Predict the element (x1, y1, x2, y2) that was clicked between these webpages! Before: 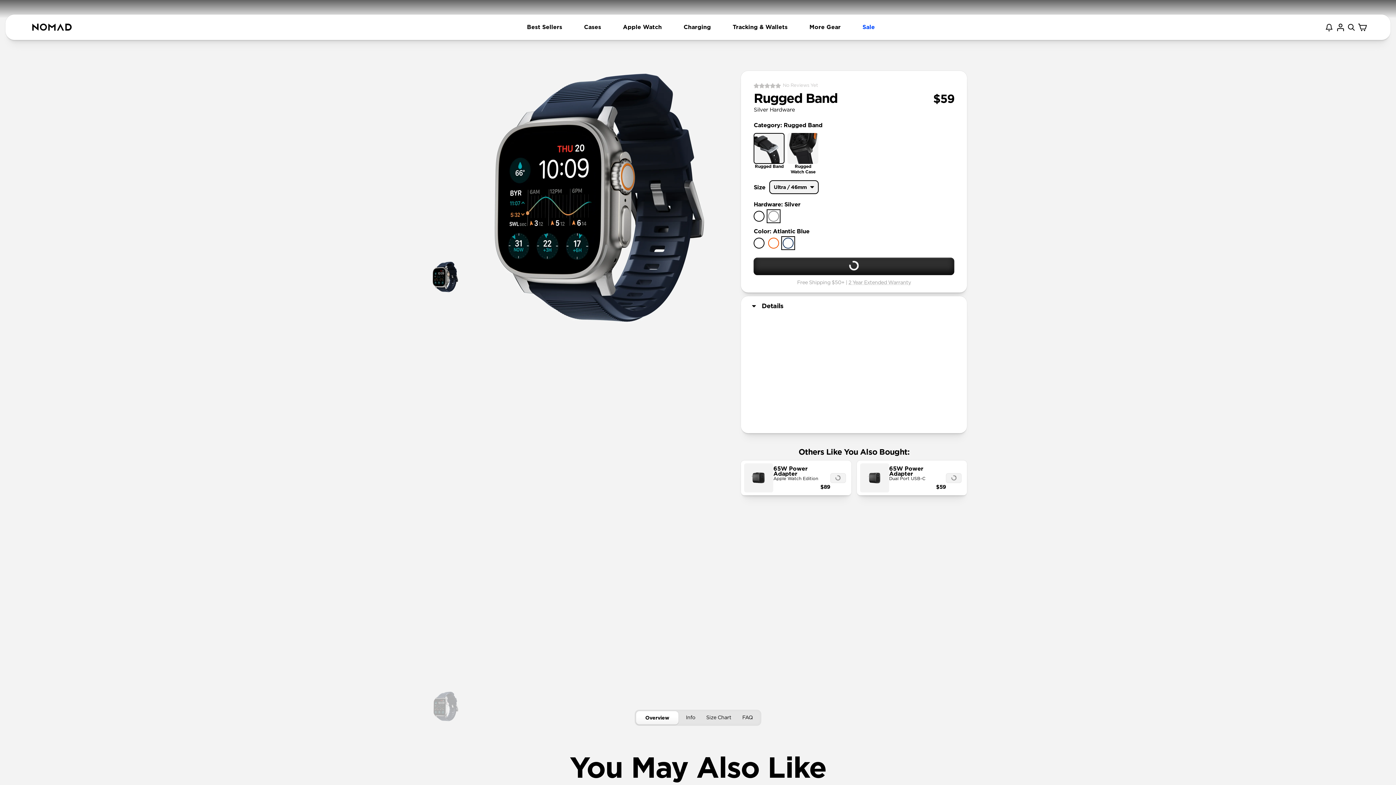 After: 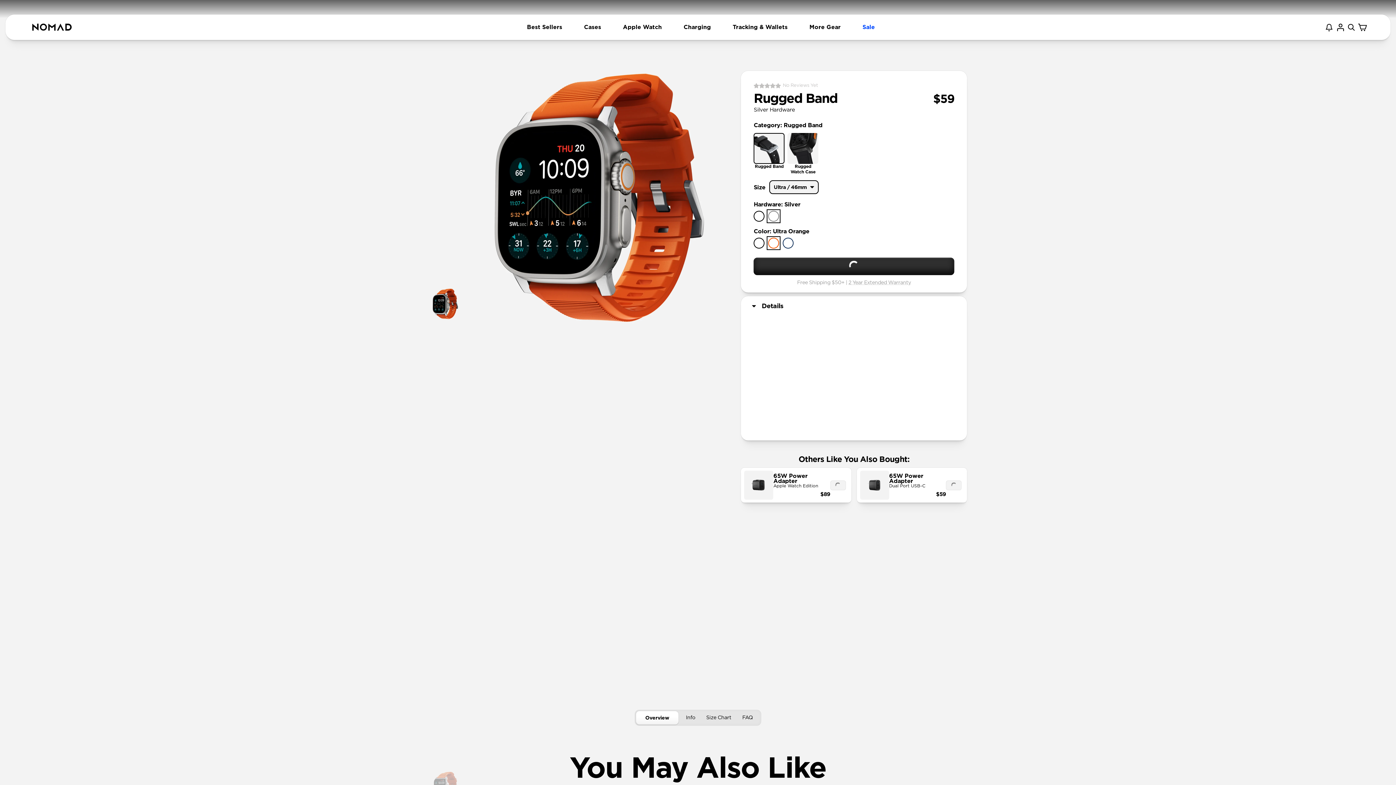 Action: bbox: (768, 237, 779, 248)